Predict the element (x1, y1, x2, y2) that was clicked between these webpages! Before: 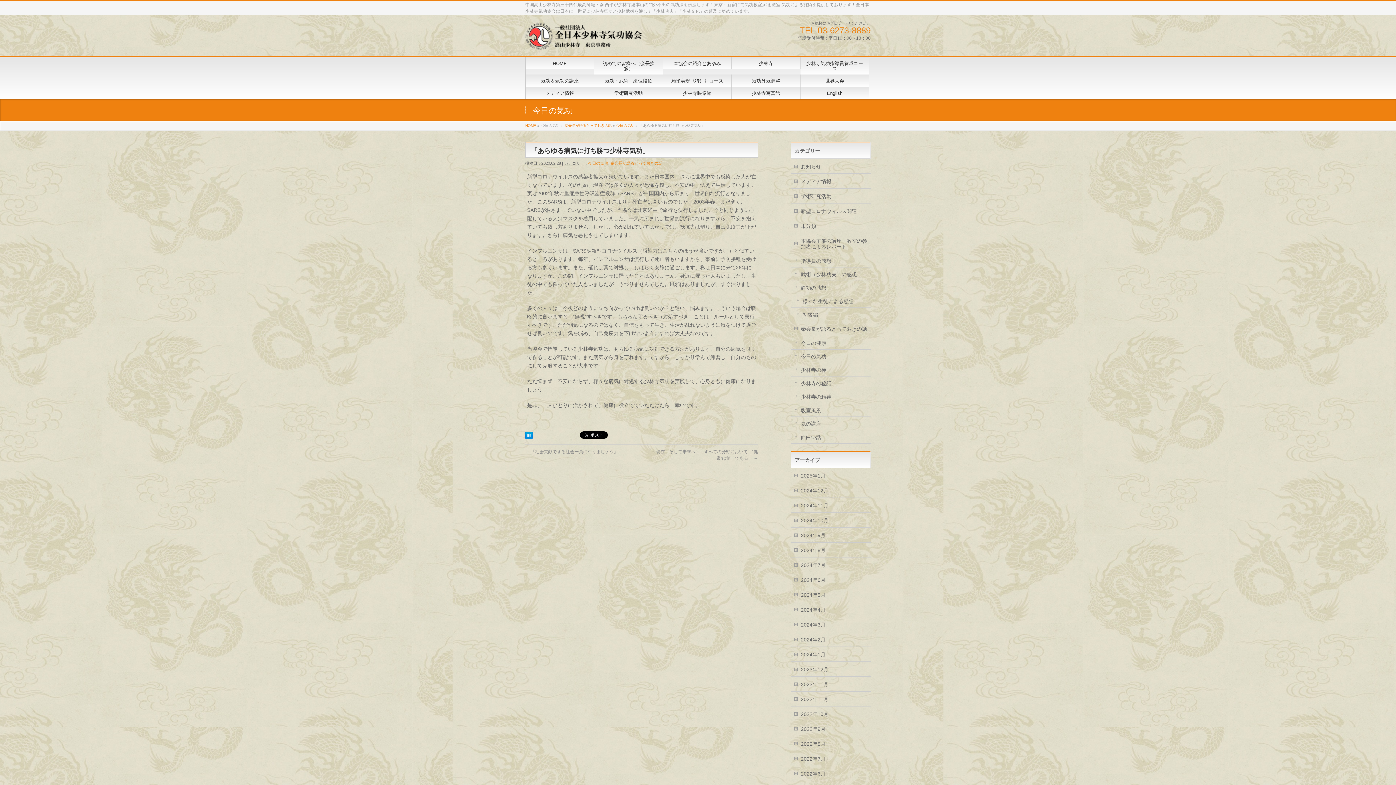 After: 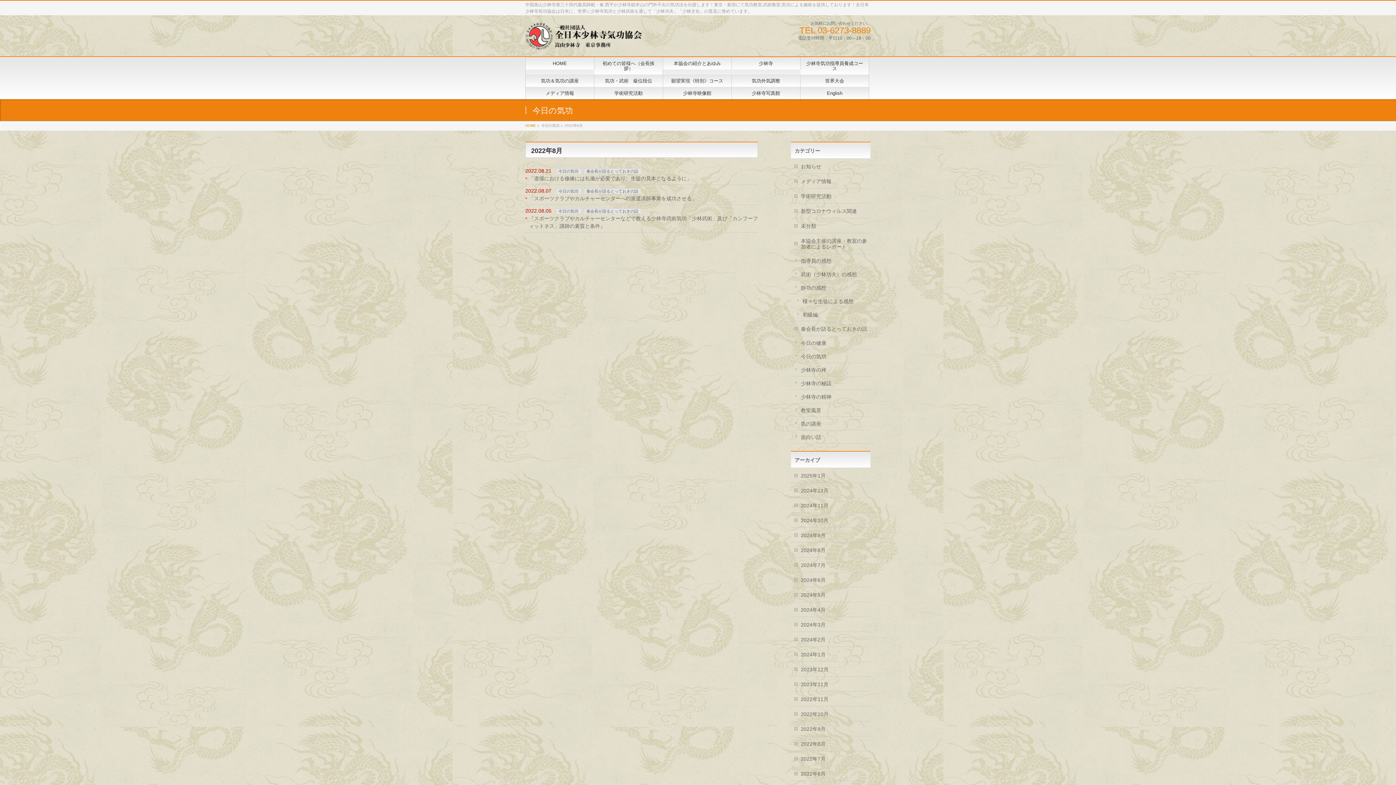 Action: bbox: (790, 736, 870, 751) label: 2022年8月